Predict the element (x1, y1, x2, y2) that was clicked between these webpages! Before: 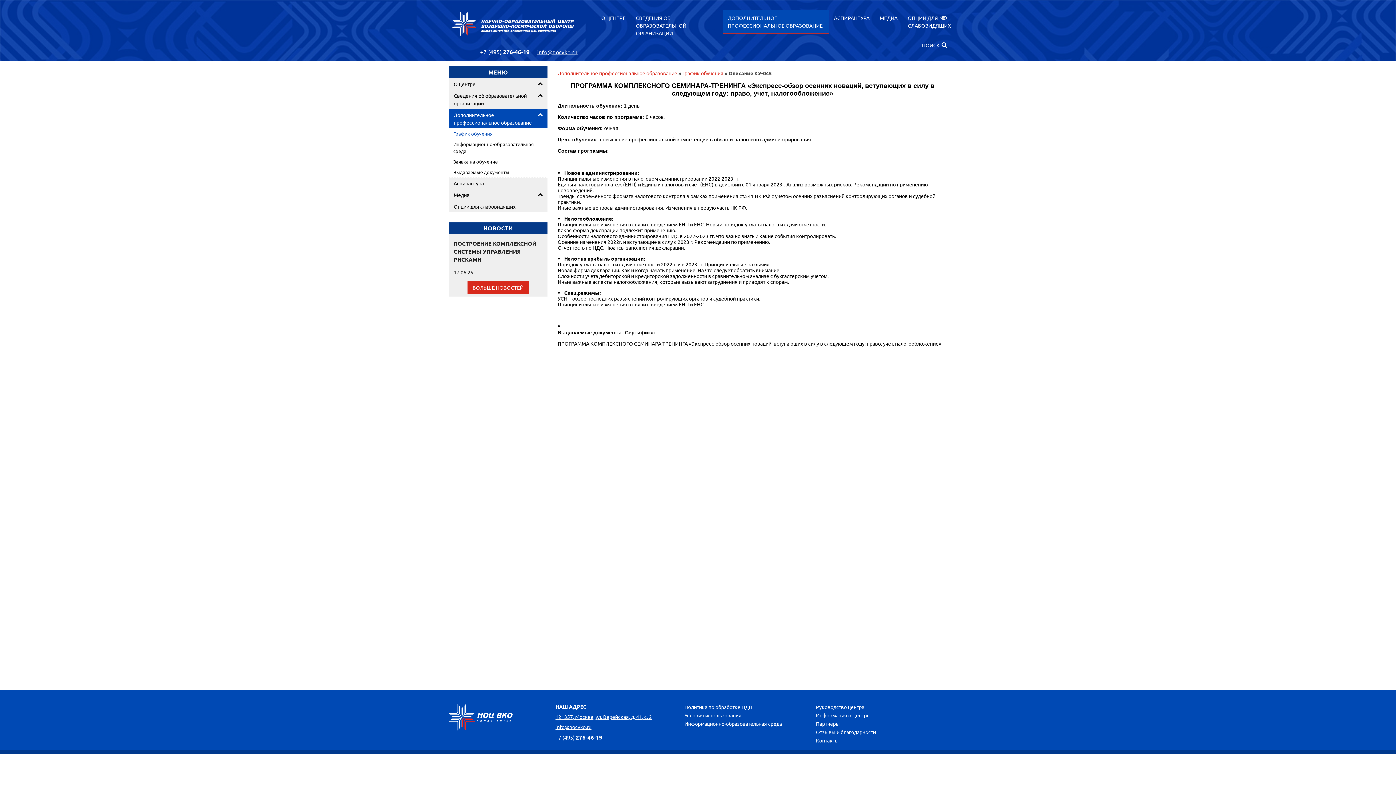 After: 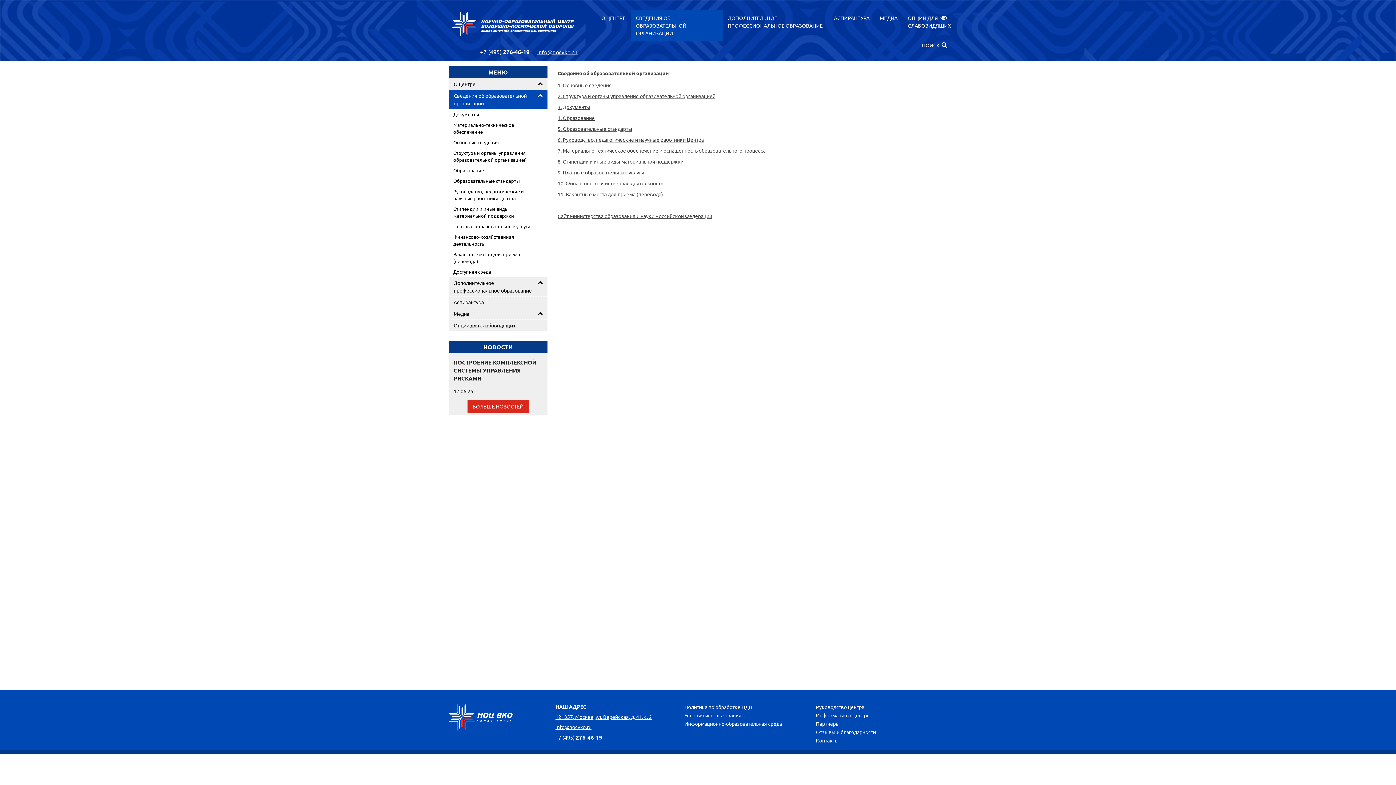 Action: bbox: (630, 10, 722, 41) label: СВЕДЕНИЯ ОБ ОБРАЗОВАТЕЛЬНОЙ ОРГАНИЗАЦИИ